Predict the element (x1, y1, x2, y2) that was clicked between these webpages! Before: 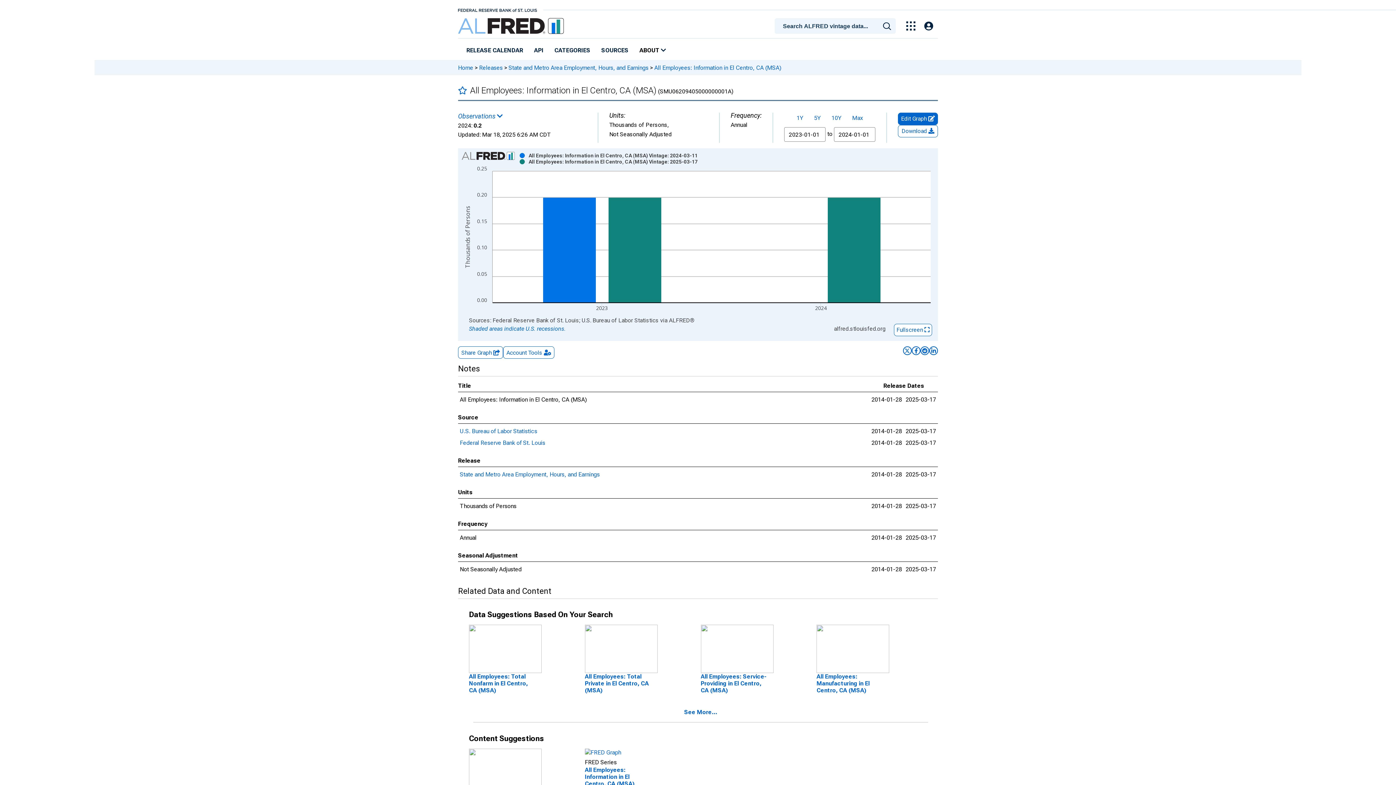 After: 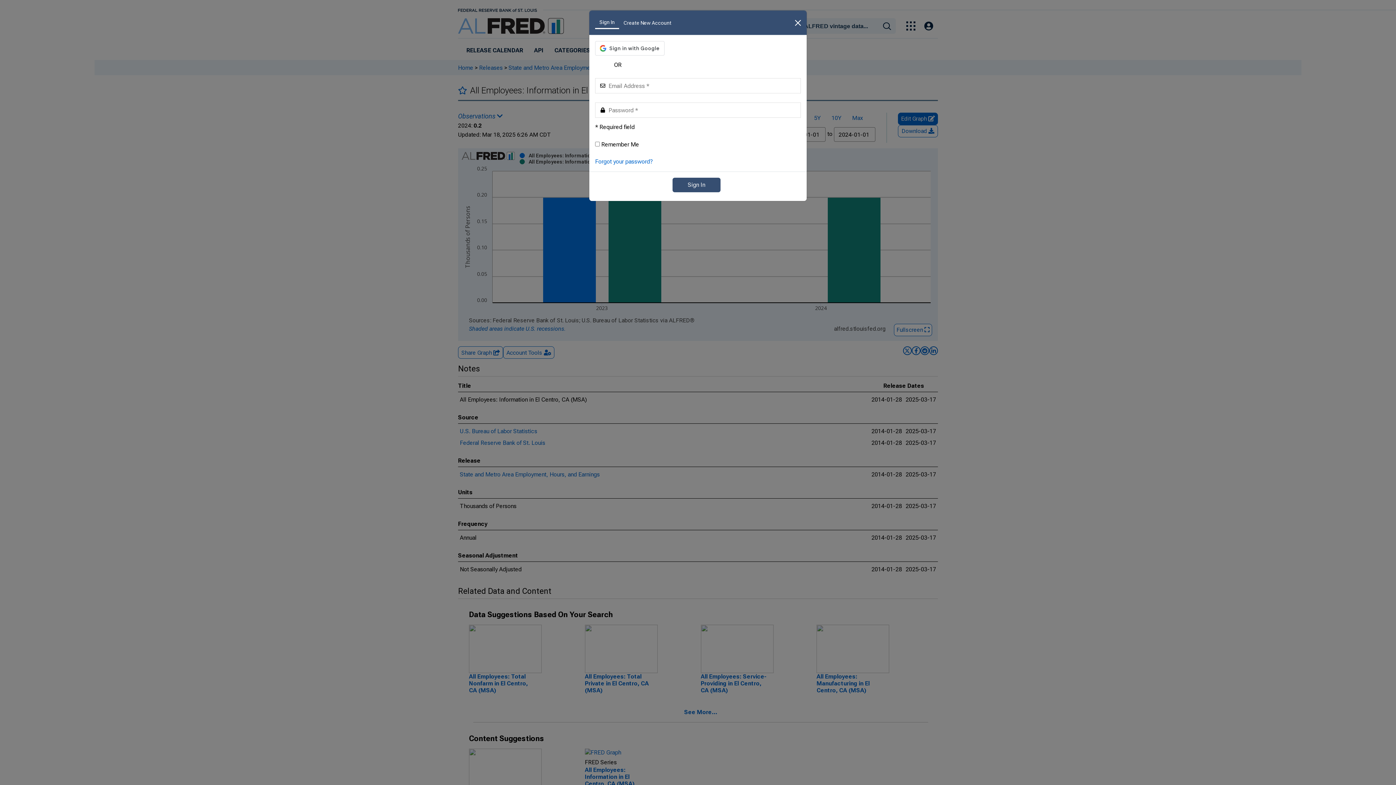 Action: bbox: (458, 86, 467, 94) label: Add to favorites